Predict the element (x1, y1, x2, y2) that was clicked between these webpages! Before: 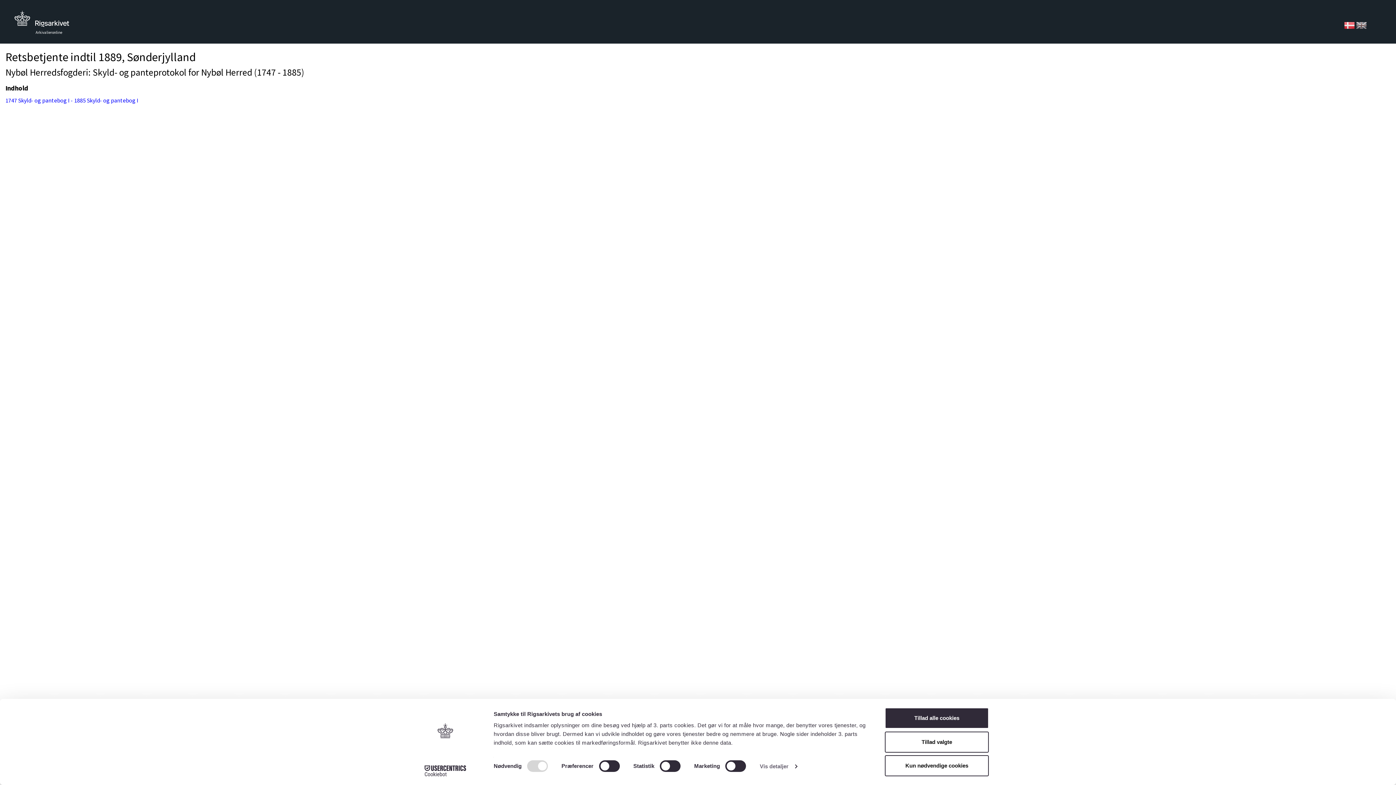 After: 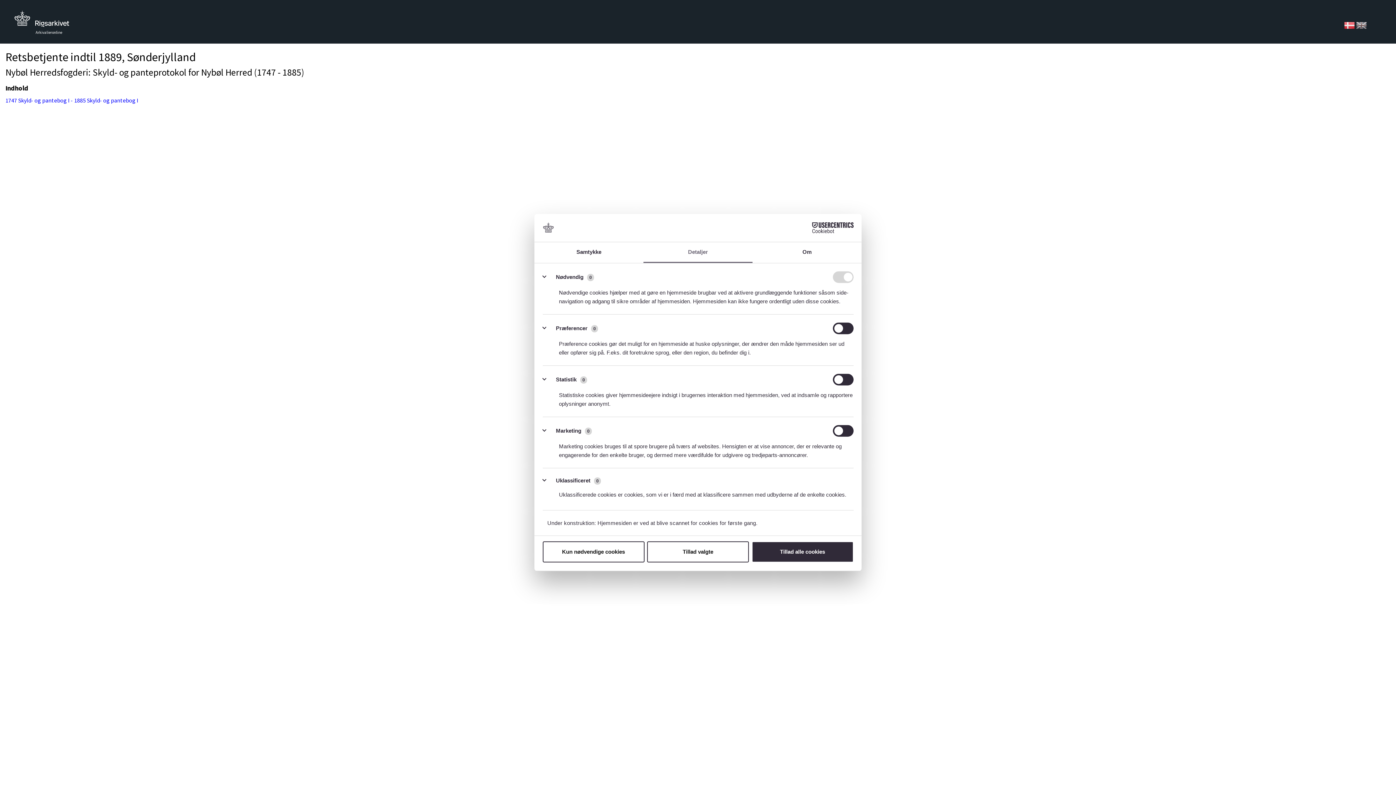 Action: label: Vis detaljer bbox: (759, 761, 797, 772)